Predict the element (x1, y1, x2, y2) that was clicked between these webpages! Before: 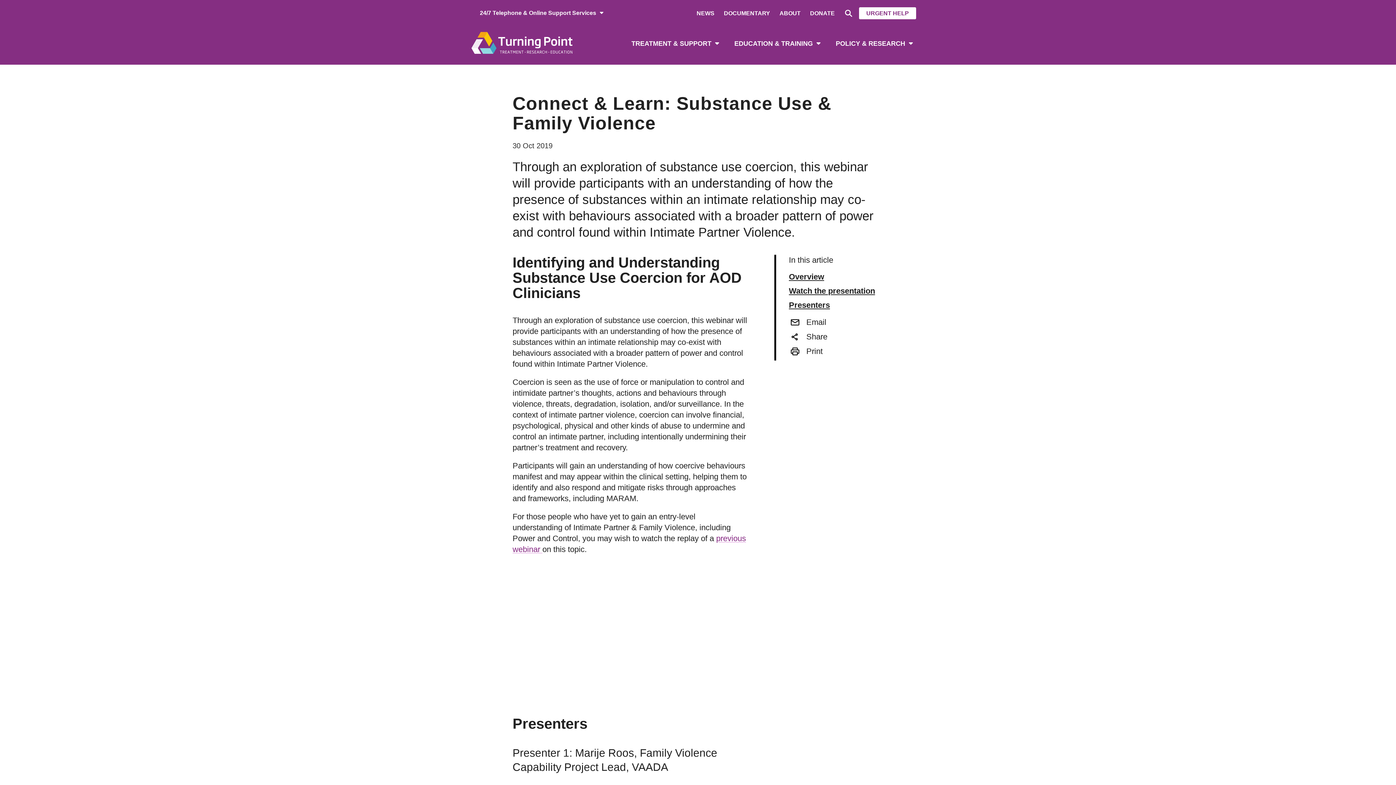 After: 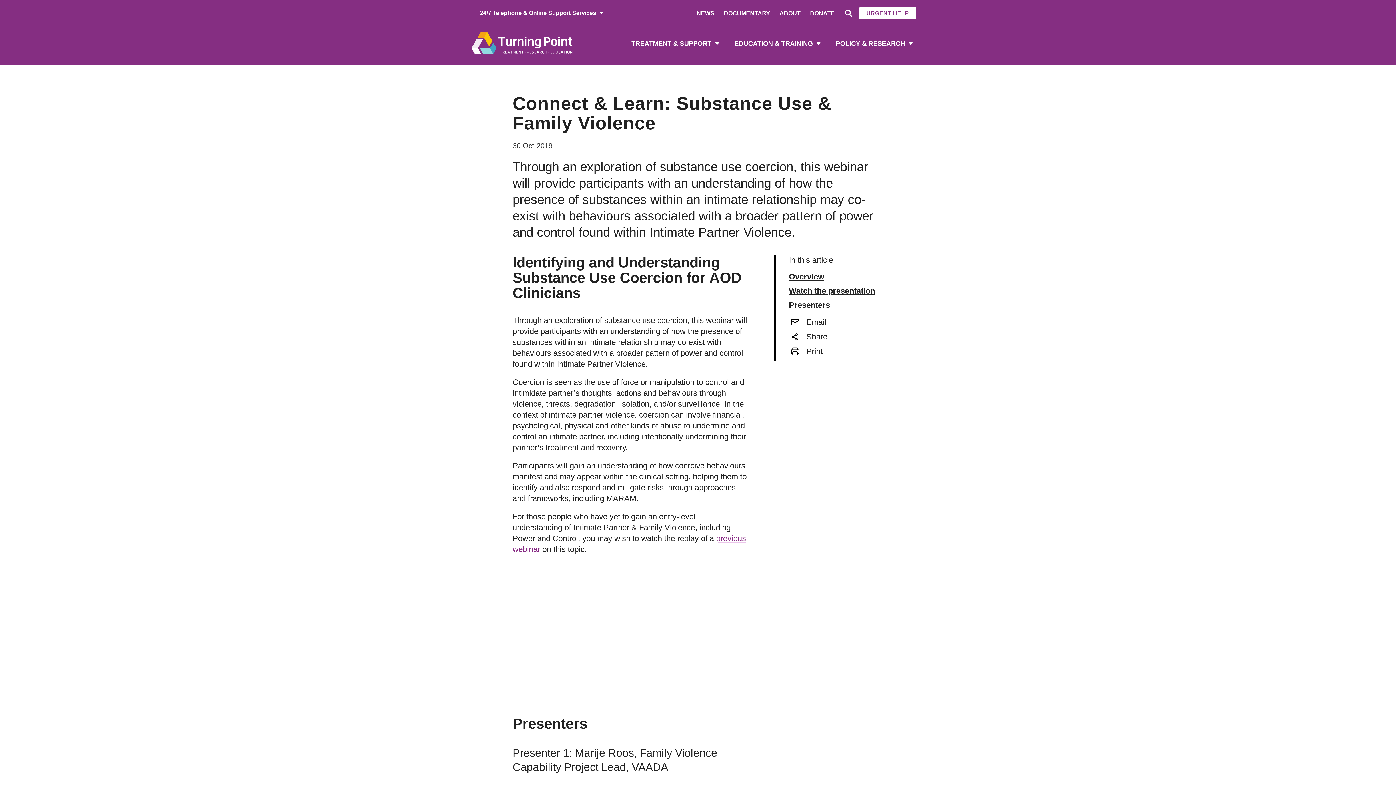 Action: label: Share bbox: (789, 331, 883, 342)